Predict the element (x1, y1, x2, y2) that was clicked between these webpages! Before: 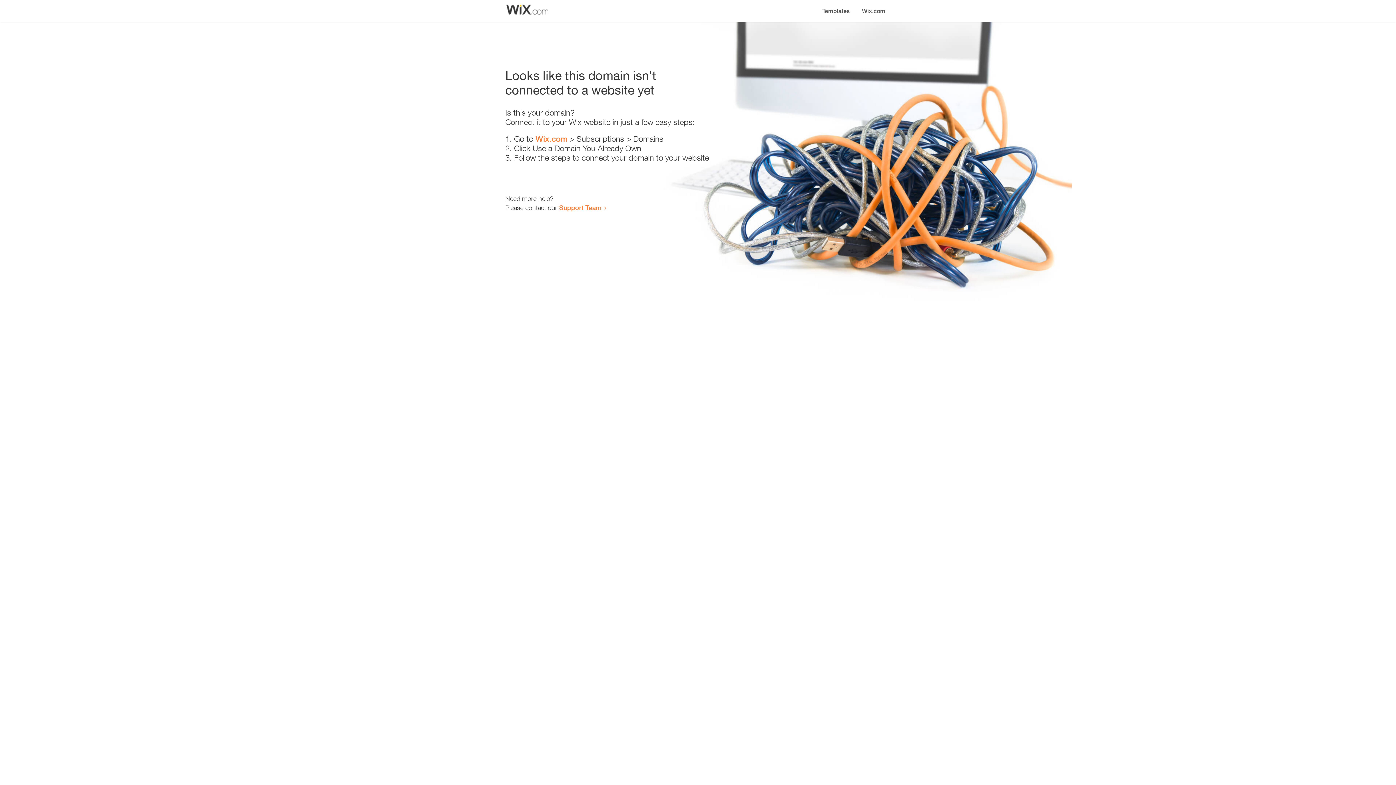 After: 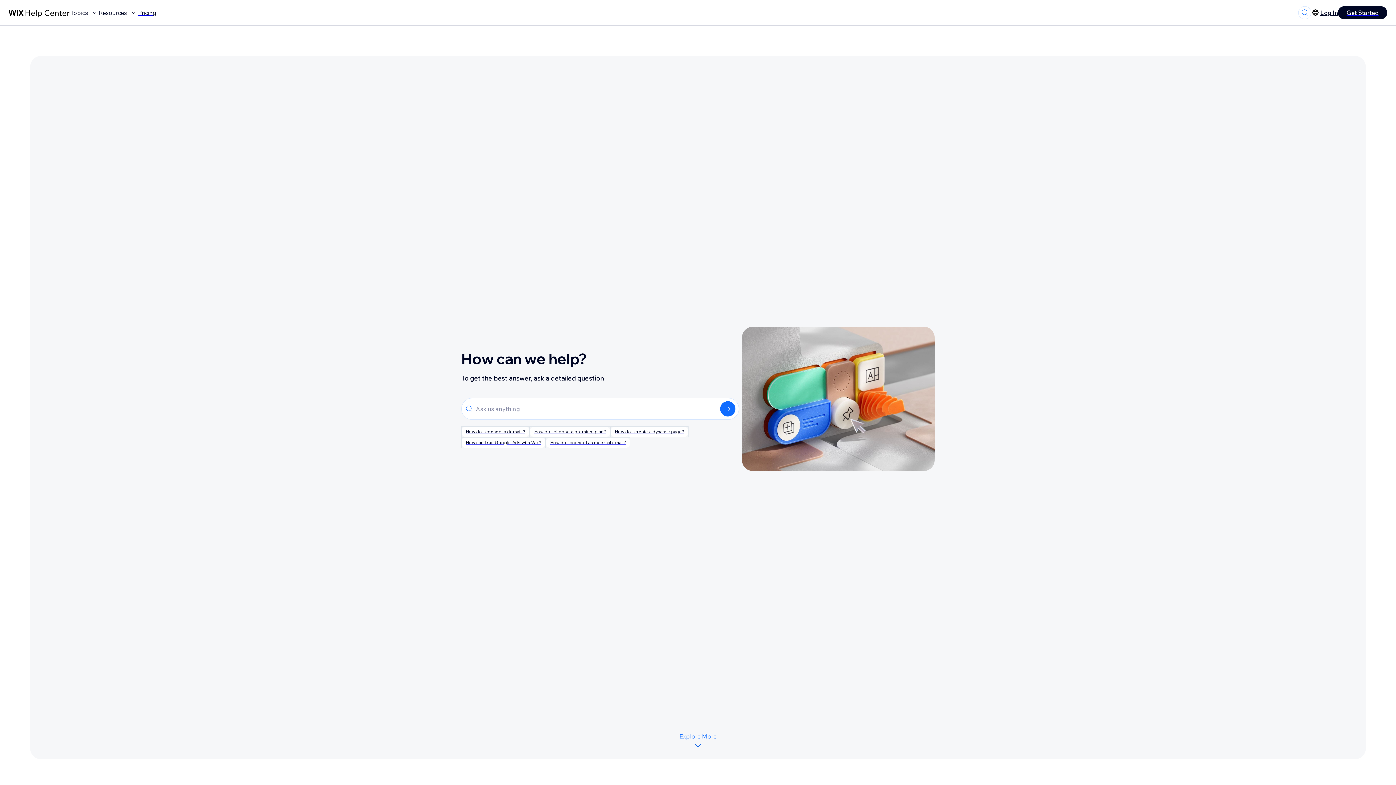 Action: bbox: (559, 203, 601, 211) label: Support Team